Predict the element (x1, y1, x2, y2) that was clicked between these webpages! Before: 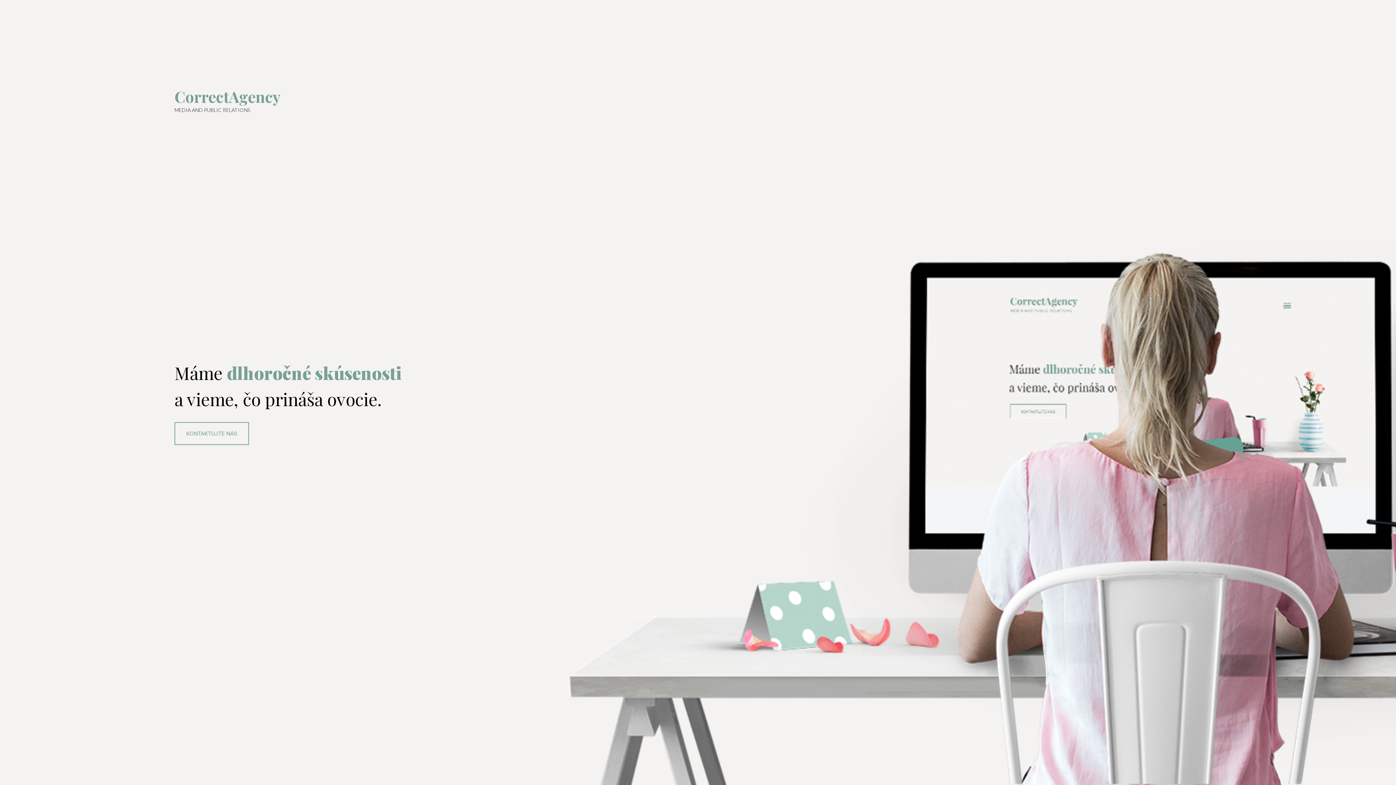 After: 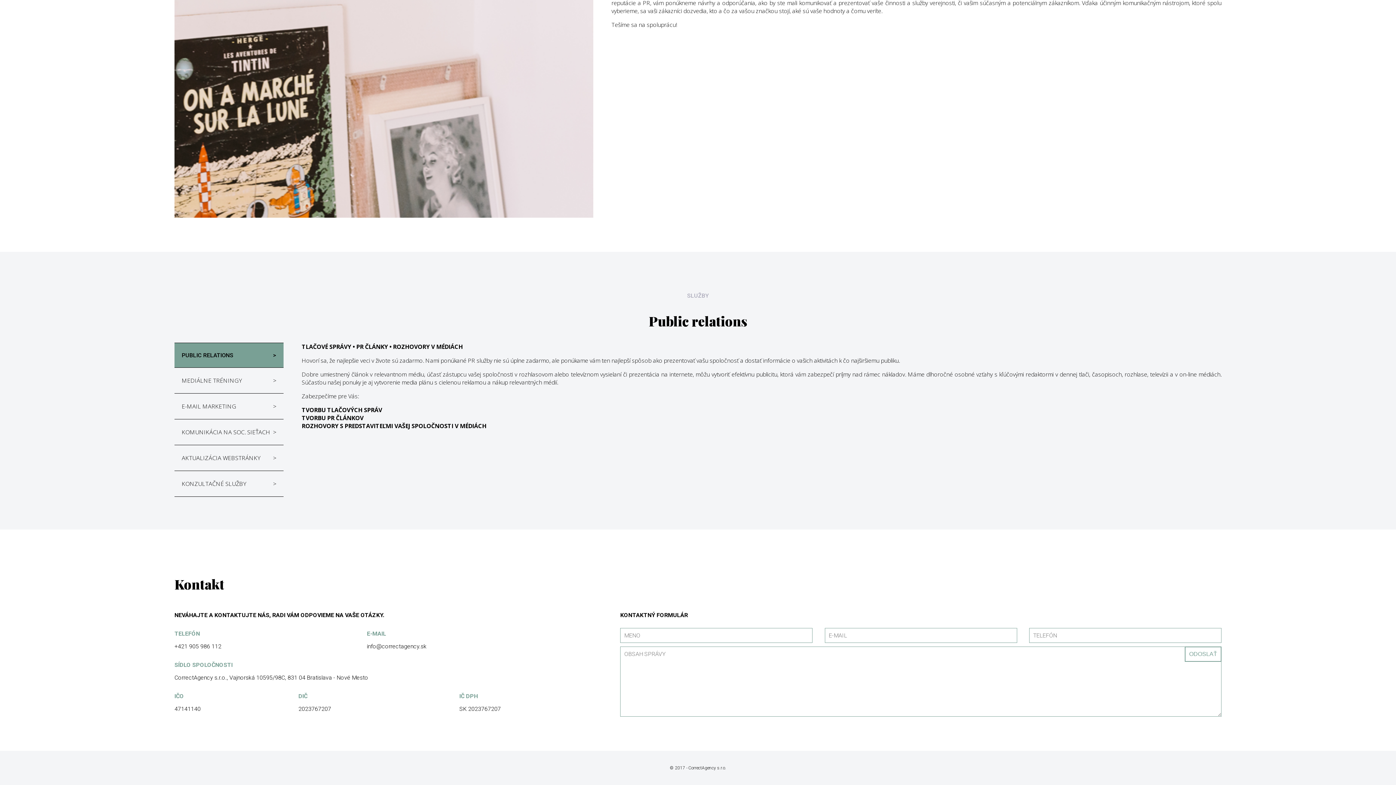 Action: bbox: (174, 422, 249, 445) label: KONTAKTUJTE NÁS